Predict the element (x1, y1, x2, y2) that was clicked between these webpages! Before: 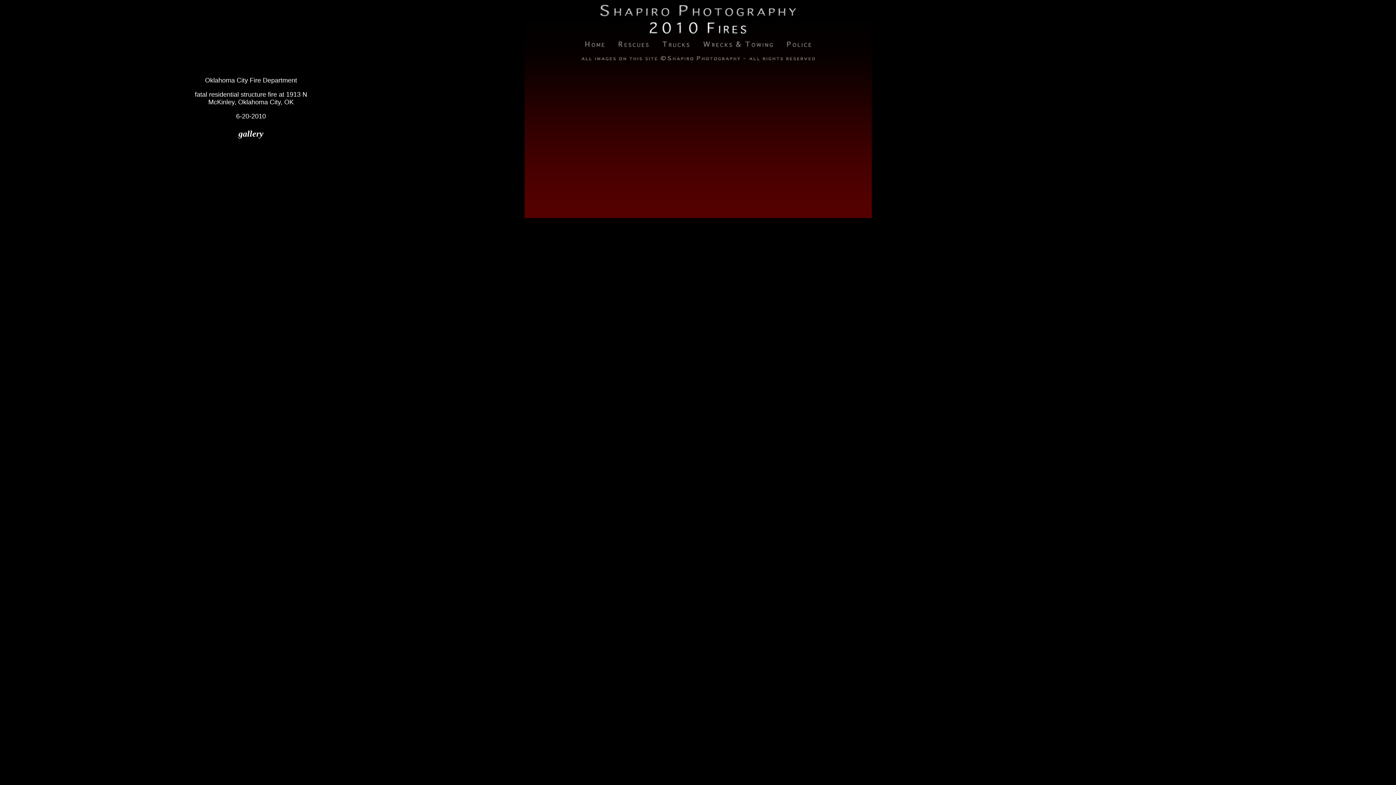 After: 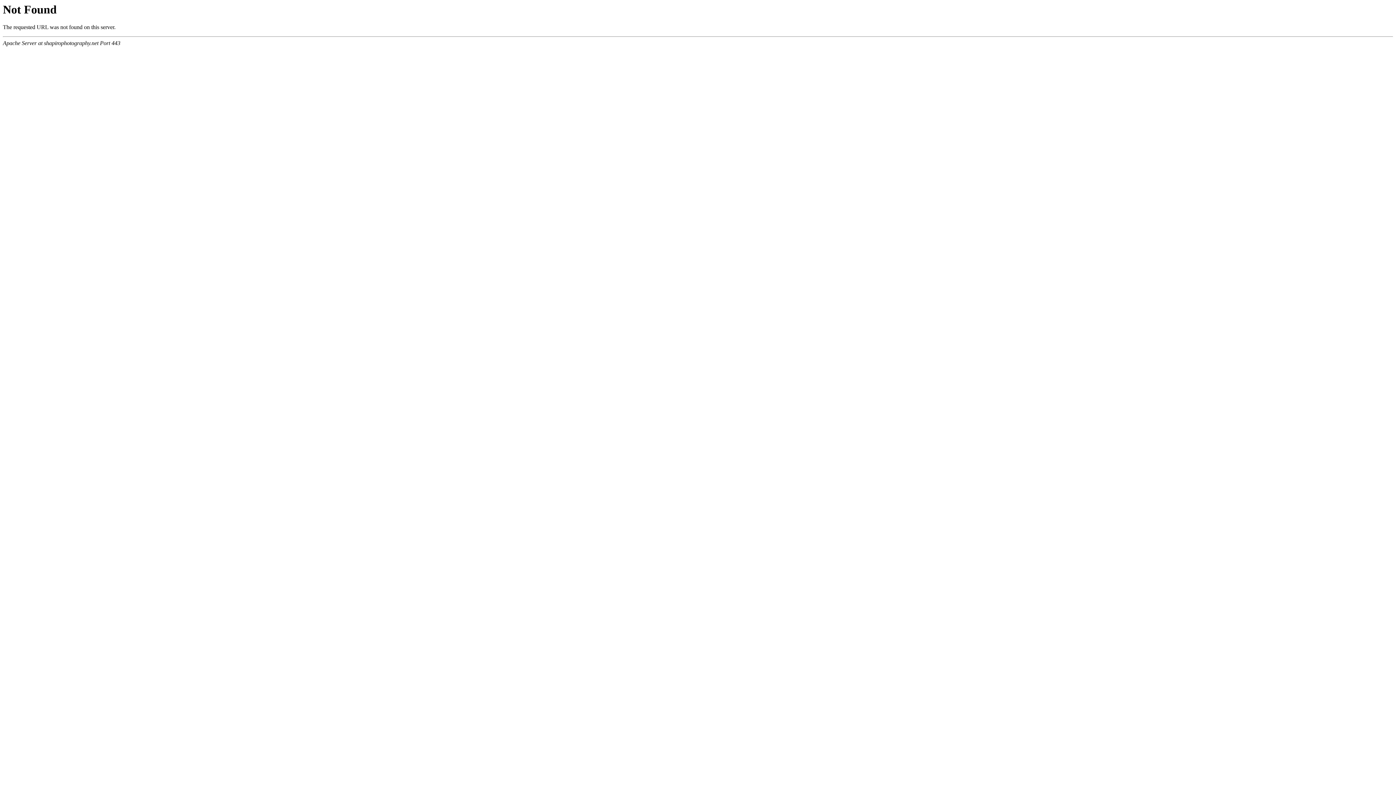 Action: bbox: (581, 49, 609, 55)